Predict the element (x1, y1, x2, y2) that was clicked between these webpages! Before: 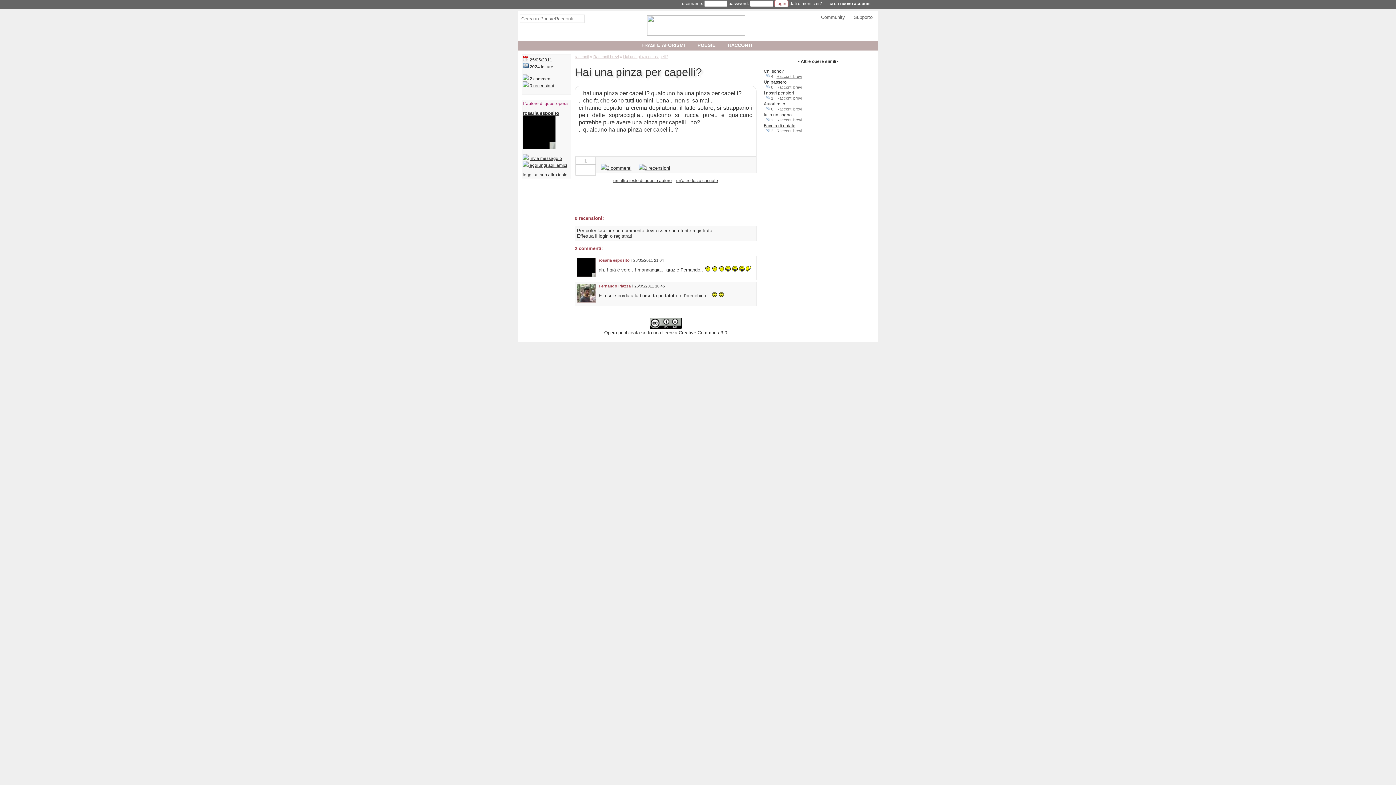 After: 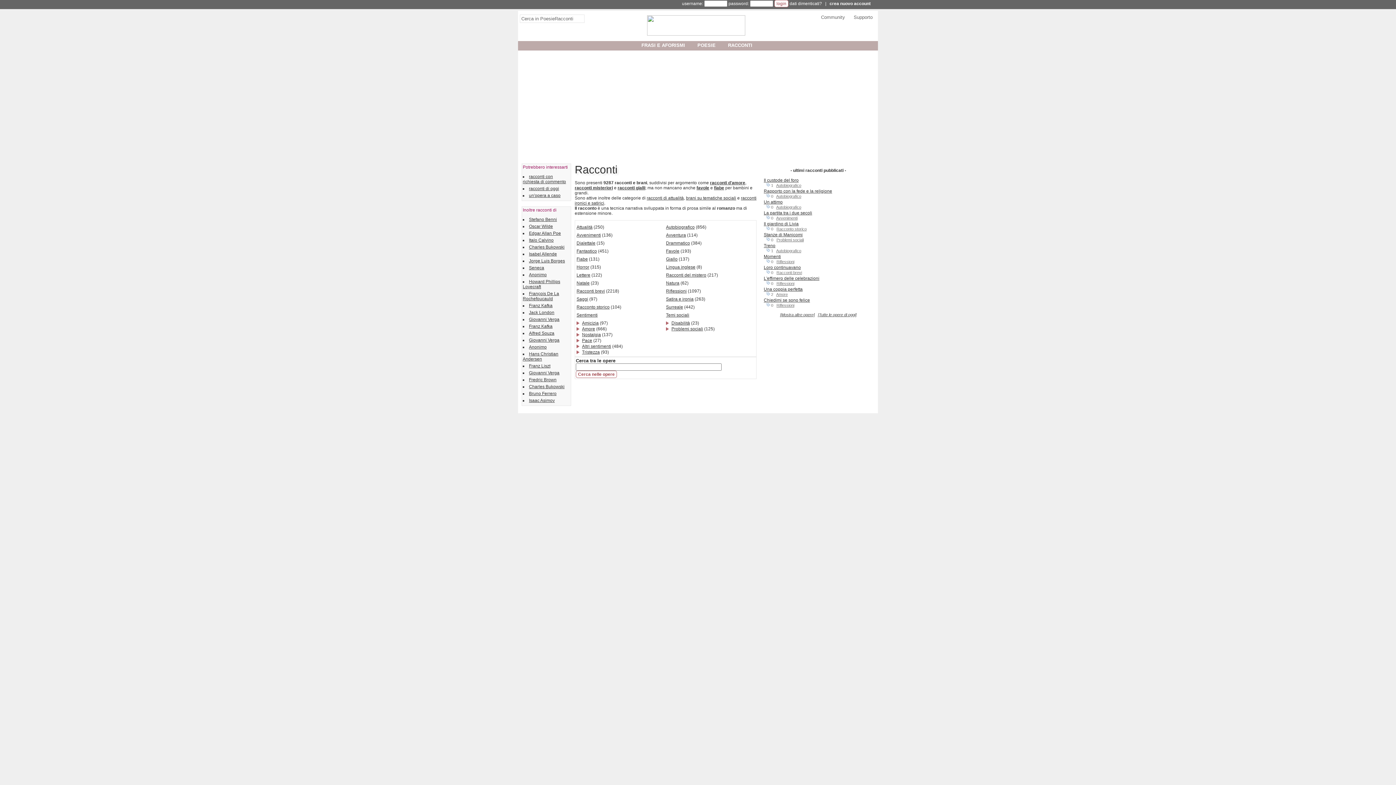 Action: label: racconti bbox: (574, 54, 589, 58)